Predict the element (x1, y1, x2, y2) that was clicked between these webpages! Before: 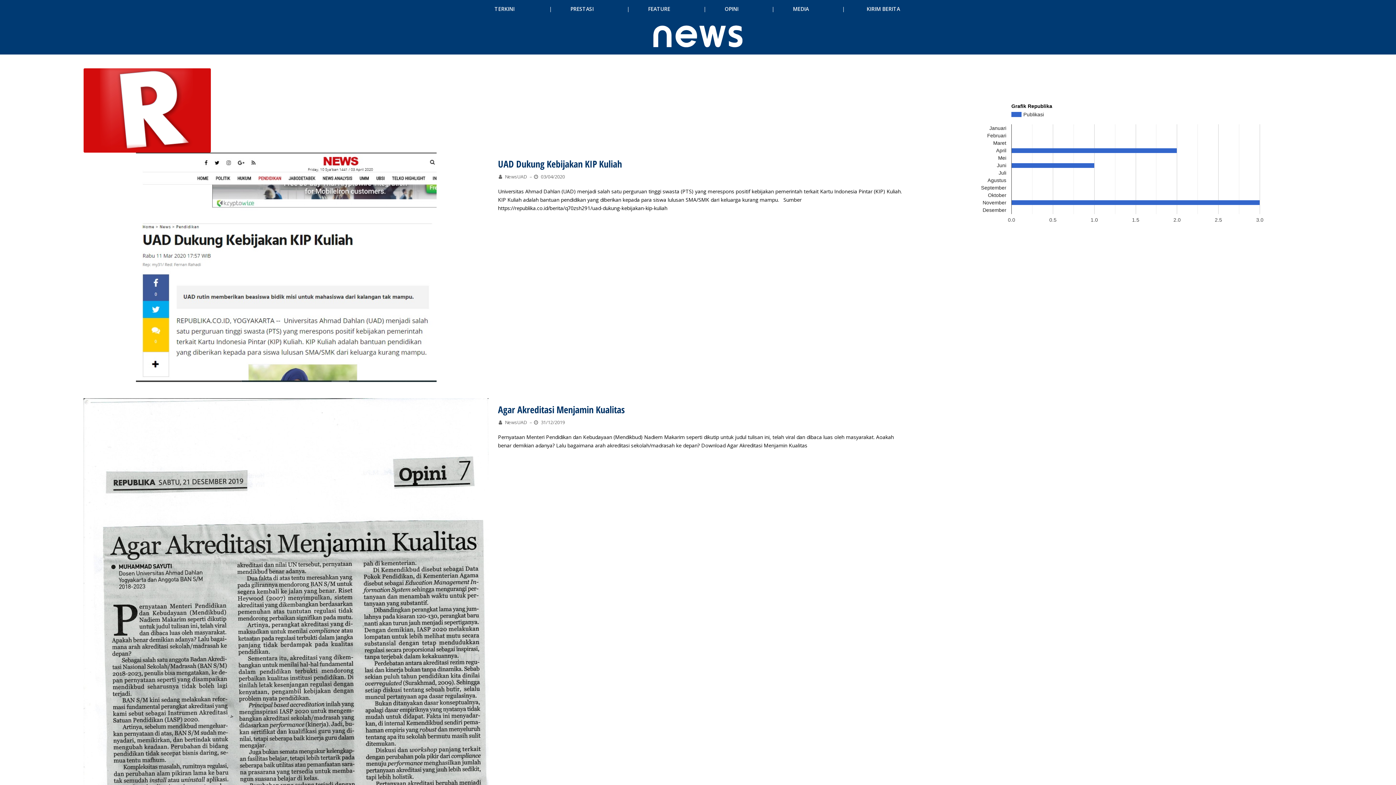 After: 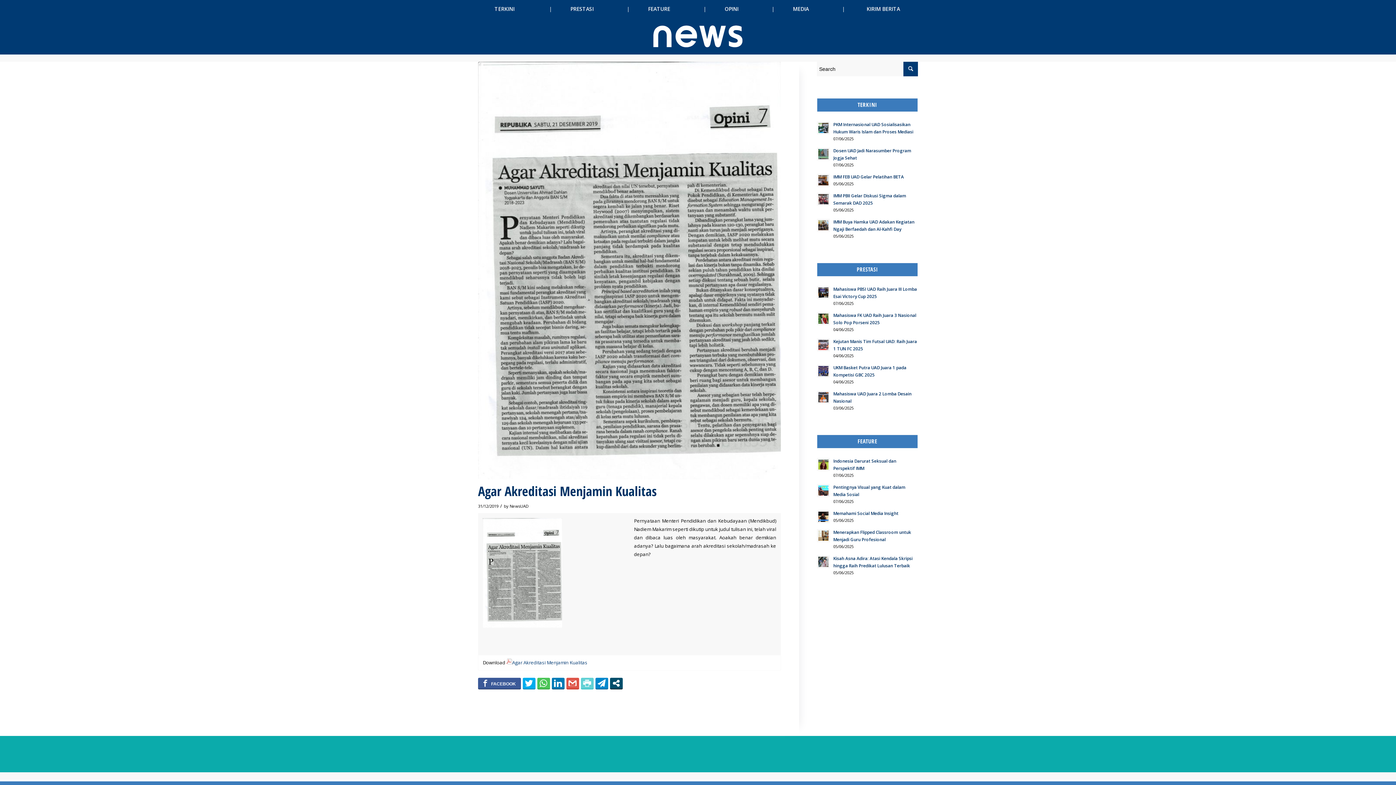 Action: bbox: (498, 403, 625, 416) label: Agar Akreditasi Menjamin Kualitas